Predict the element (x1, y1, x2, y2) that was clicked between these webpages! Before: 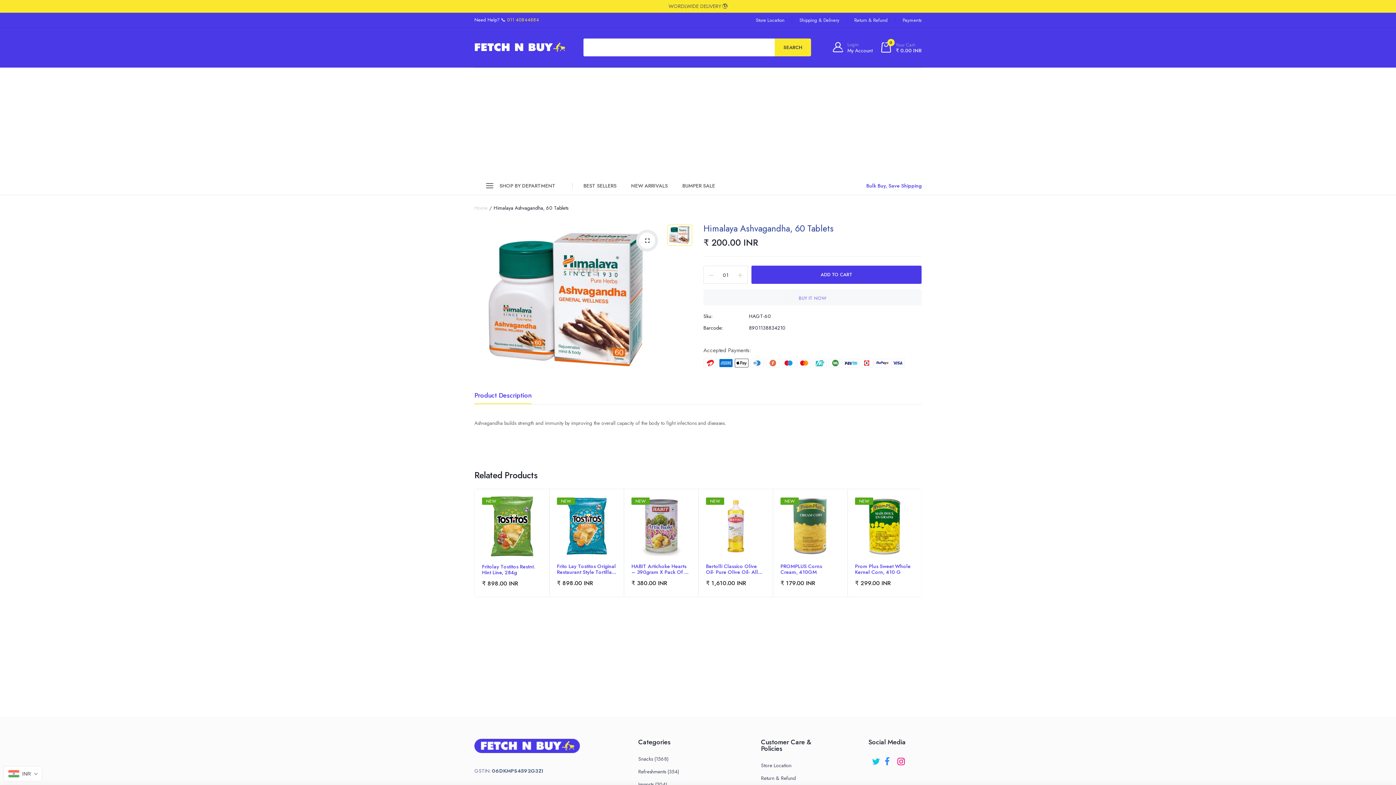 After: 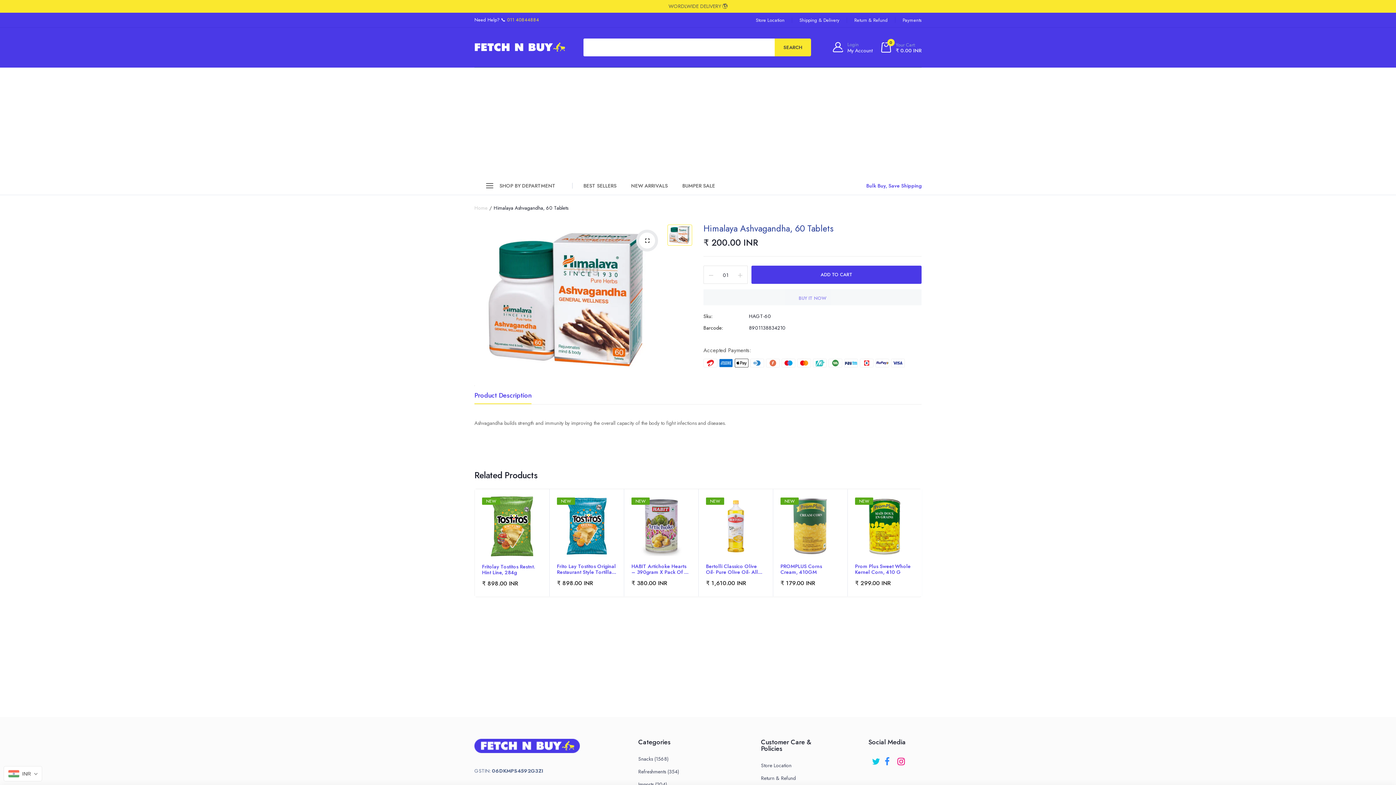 Action: bbox: (872, 754, 881, 764)